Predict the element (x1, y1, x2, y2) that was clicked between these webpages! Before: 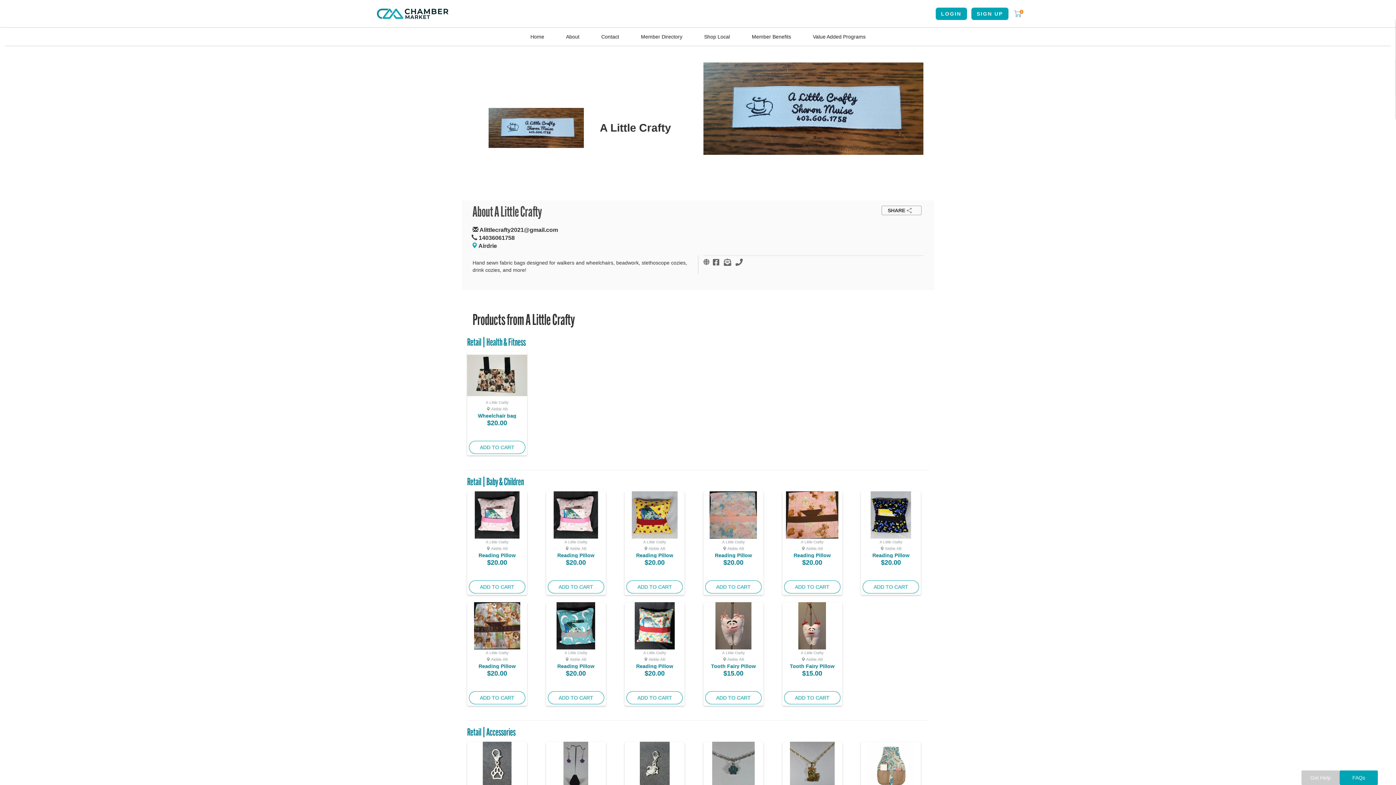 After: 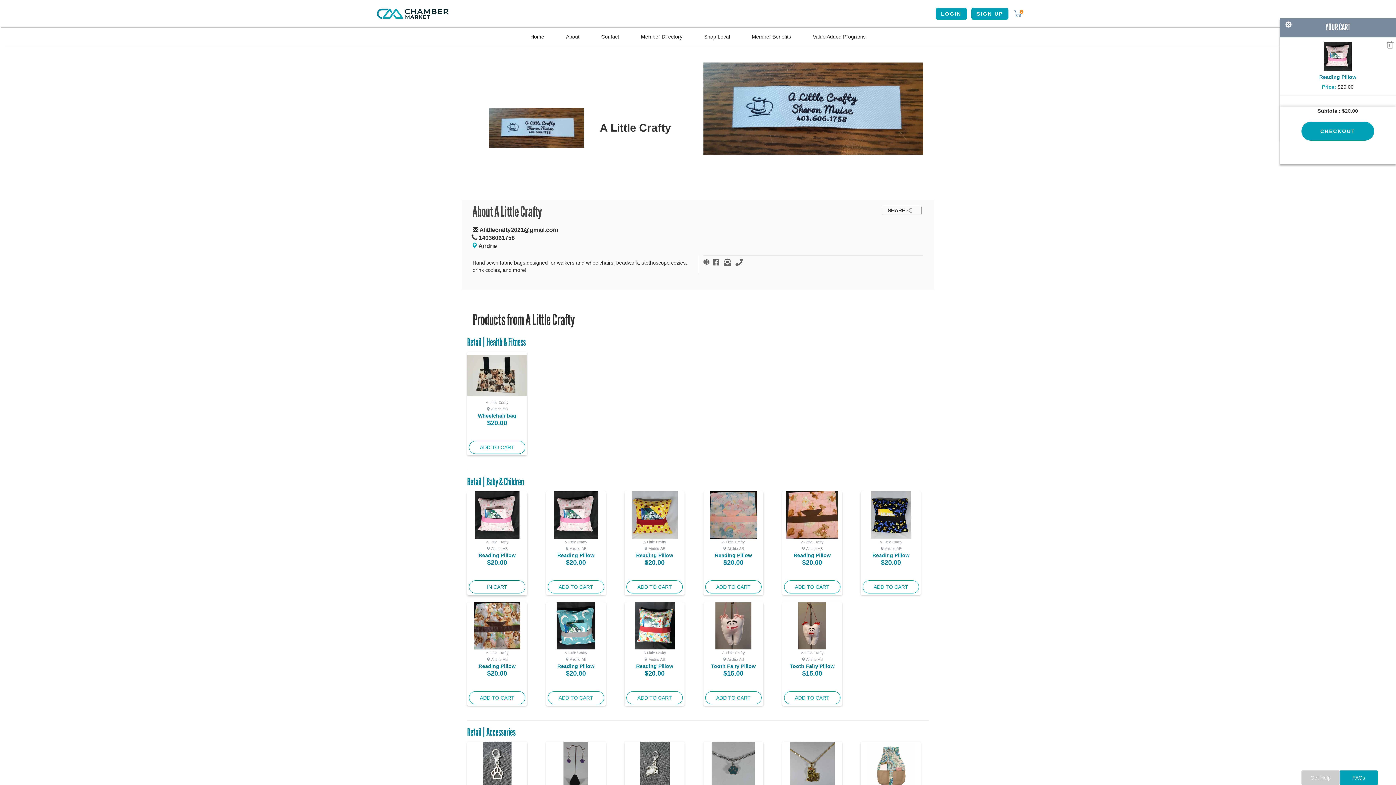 Action: bbox: (469, 580, 525, 593) label: ADD TO CART